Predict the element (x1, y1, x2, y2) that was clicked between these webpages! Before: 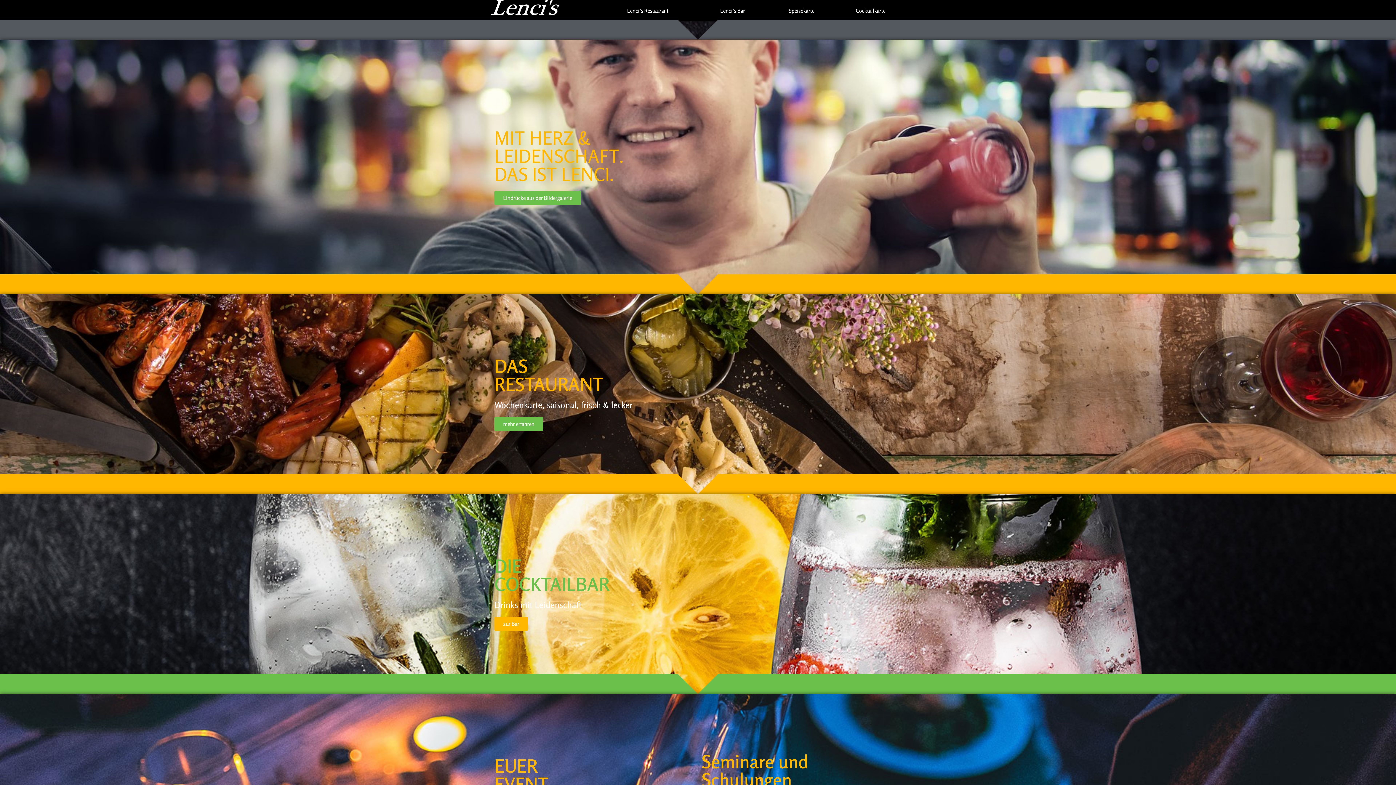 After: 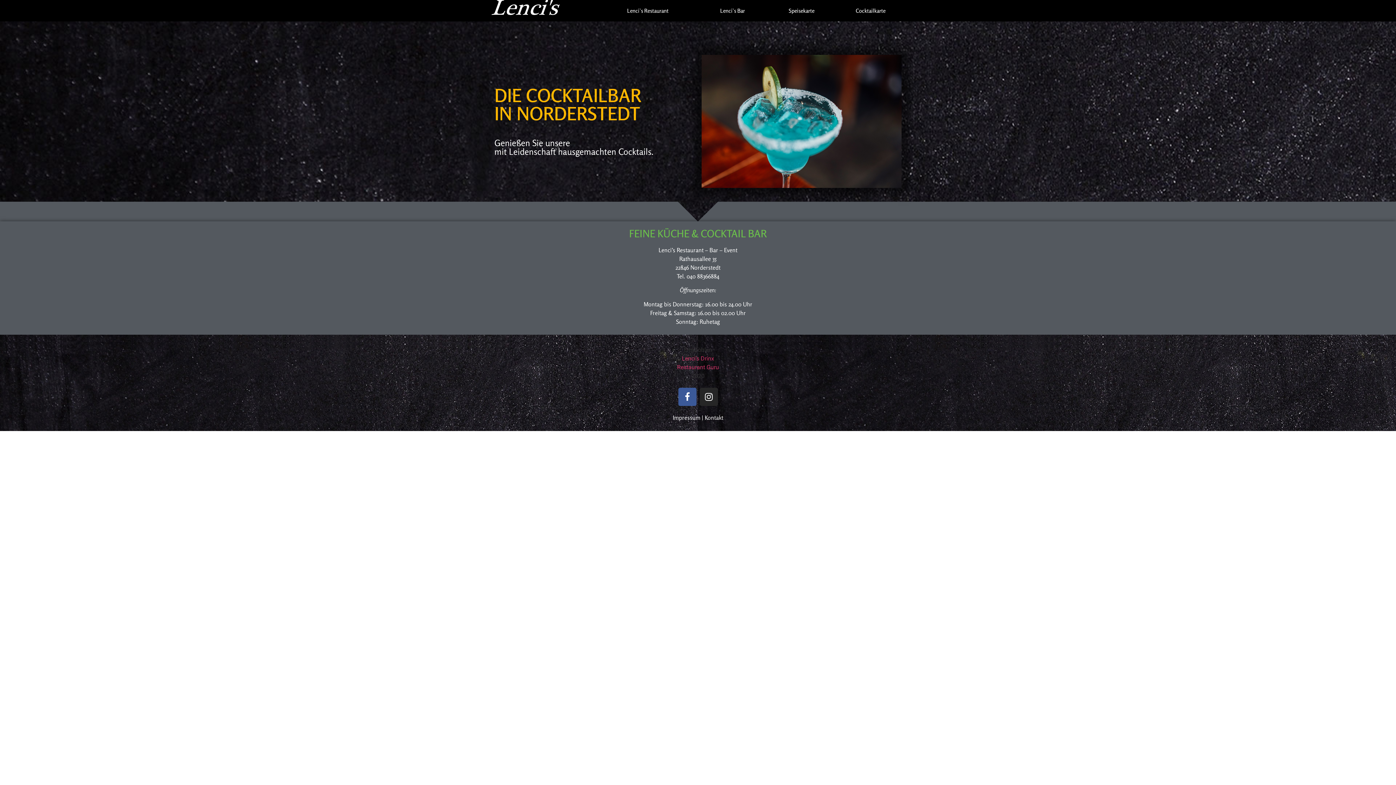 Action: bbox: (494, 616, 528, 631) label: zur Bar